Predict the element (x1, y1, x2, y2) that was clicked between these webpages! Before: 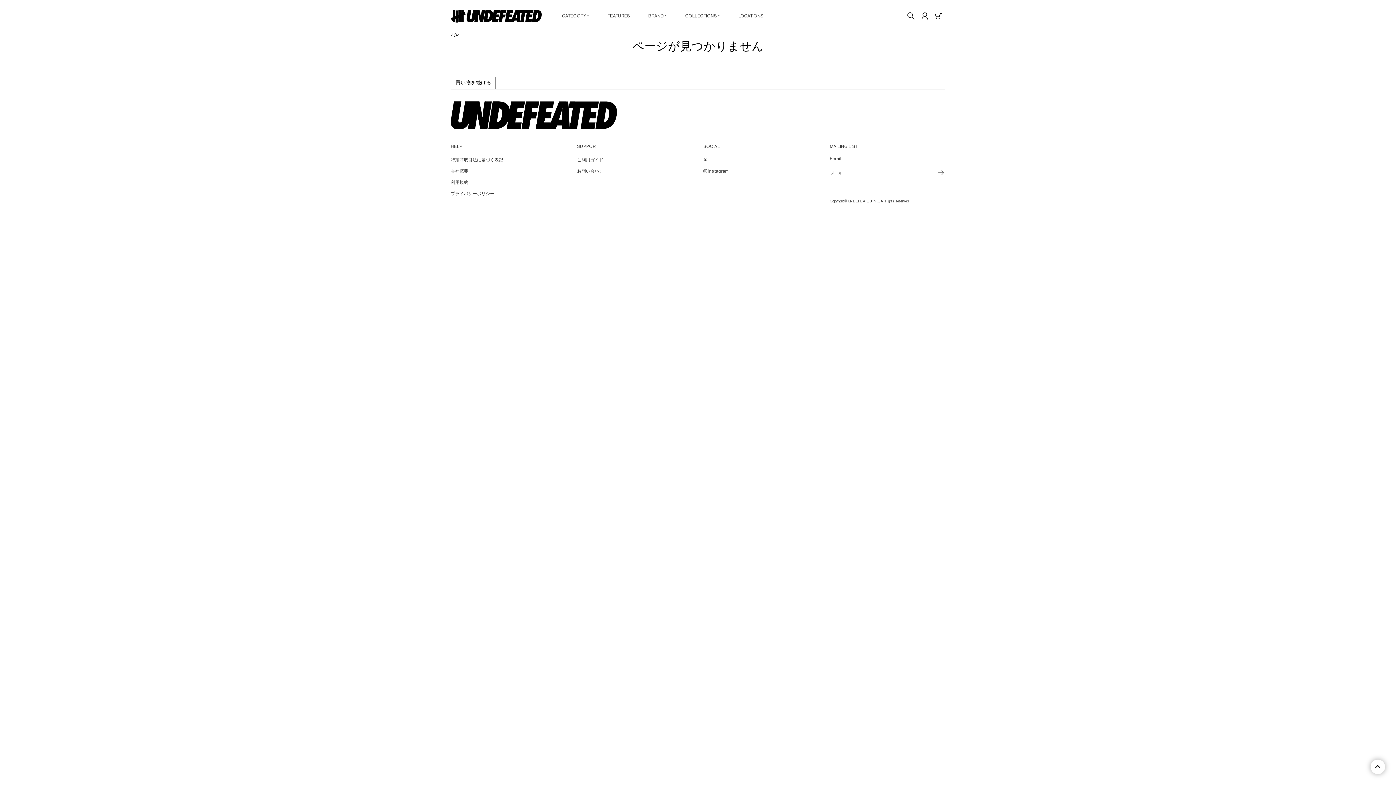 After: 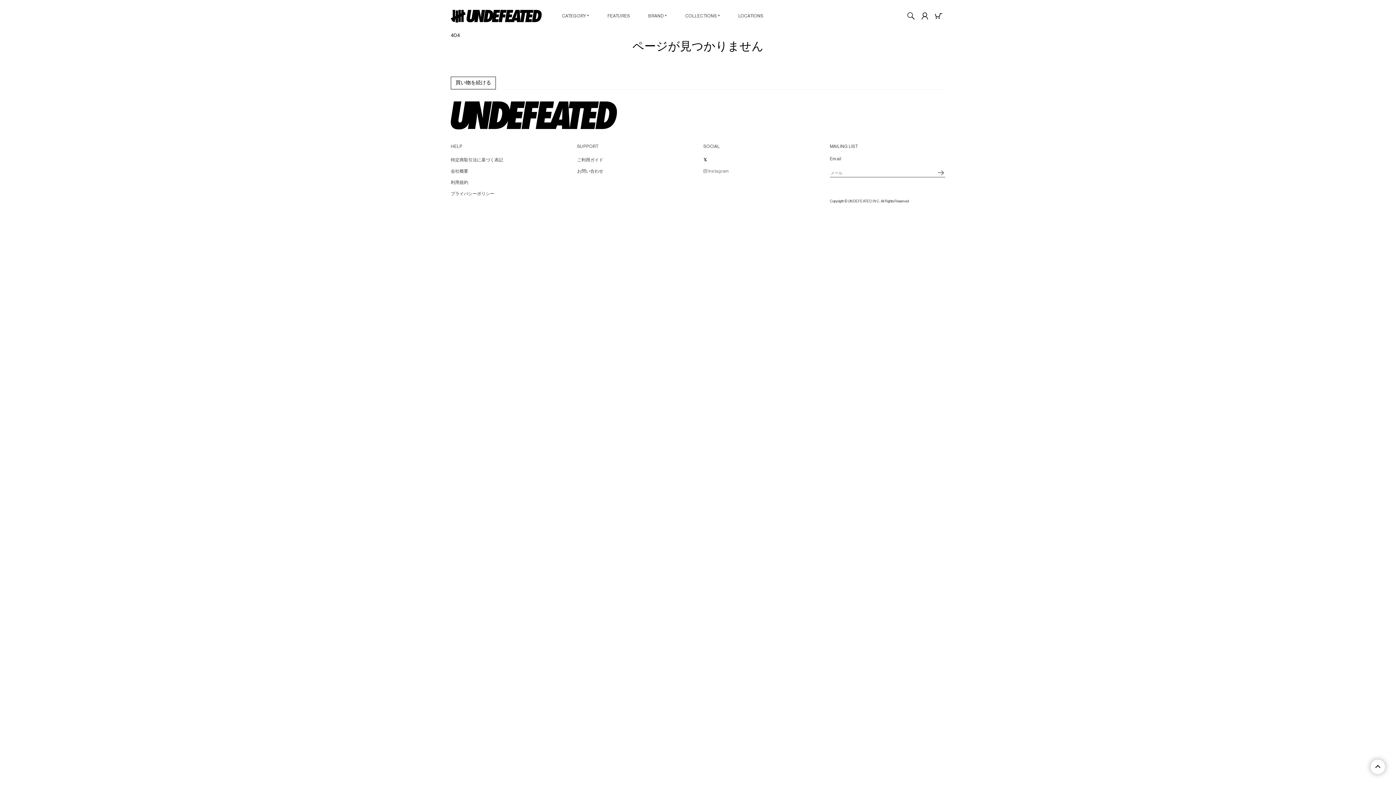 Action: bbox: (703, 169, 729, 173) label:  Instagram